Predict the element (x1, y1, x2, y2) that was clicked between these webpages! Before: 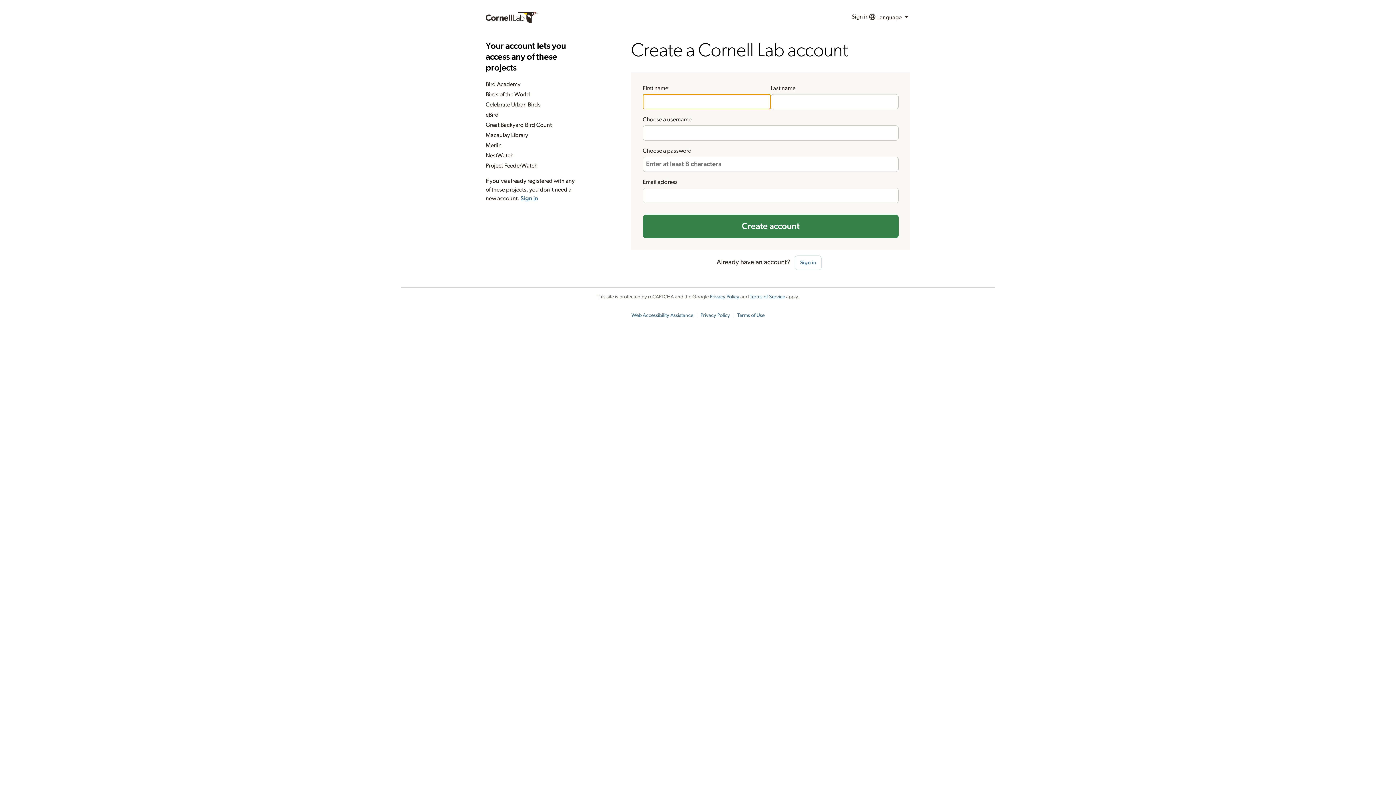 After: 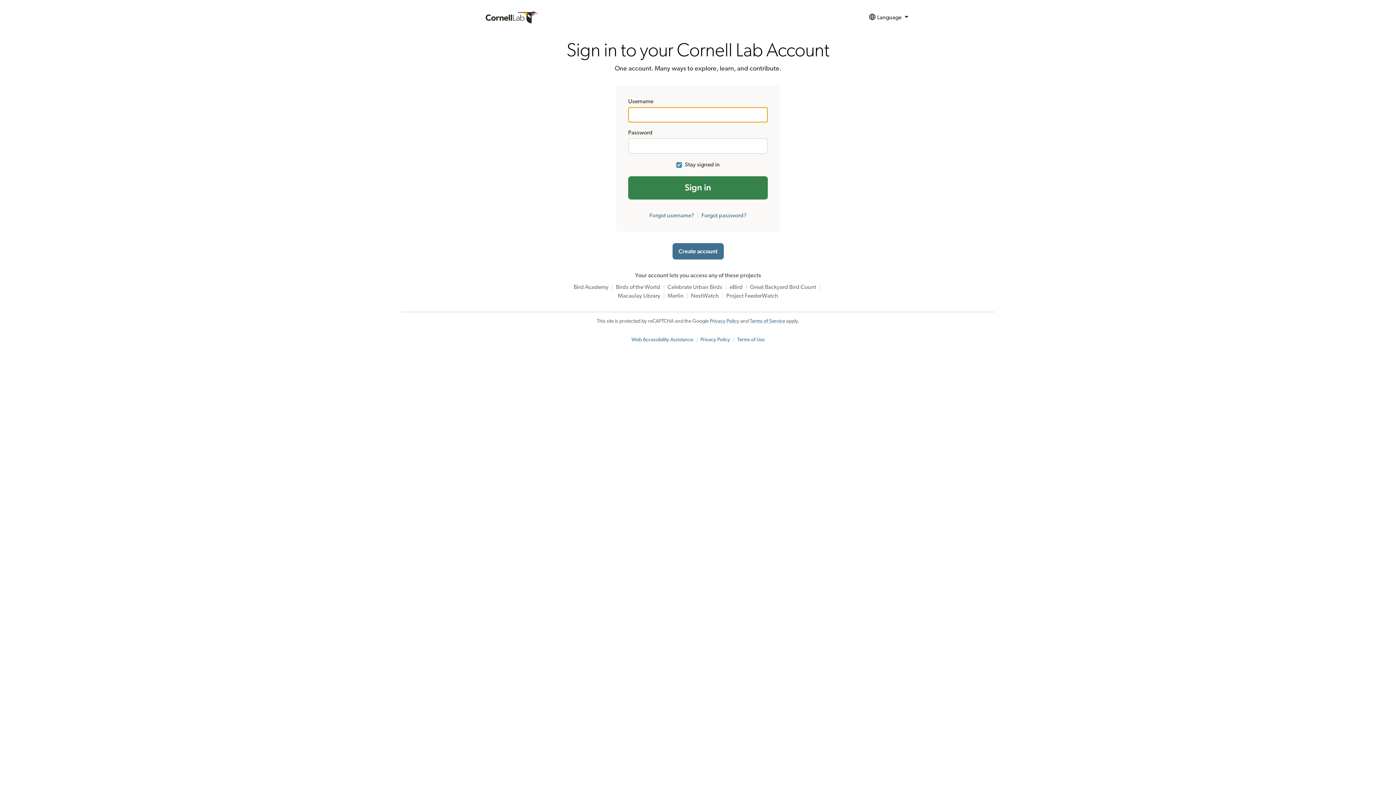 Action: bbox: (851, 9, 868, 25) label: Sign in